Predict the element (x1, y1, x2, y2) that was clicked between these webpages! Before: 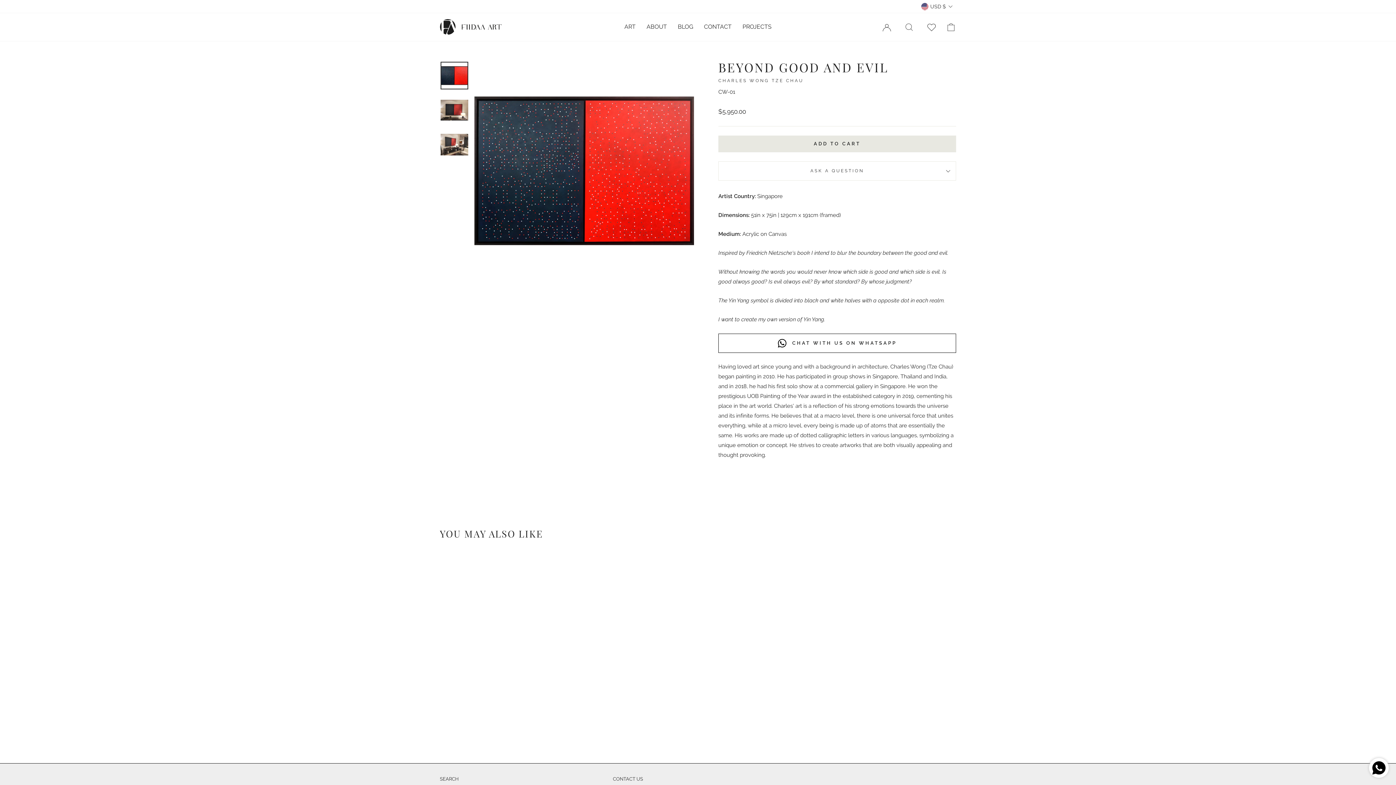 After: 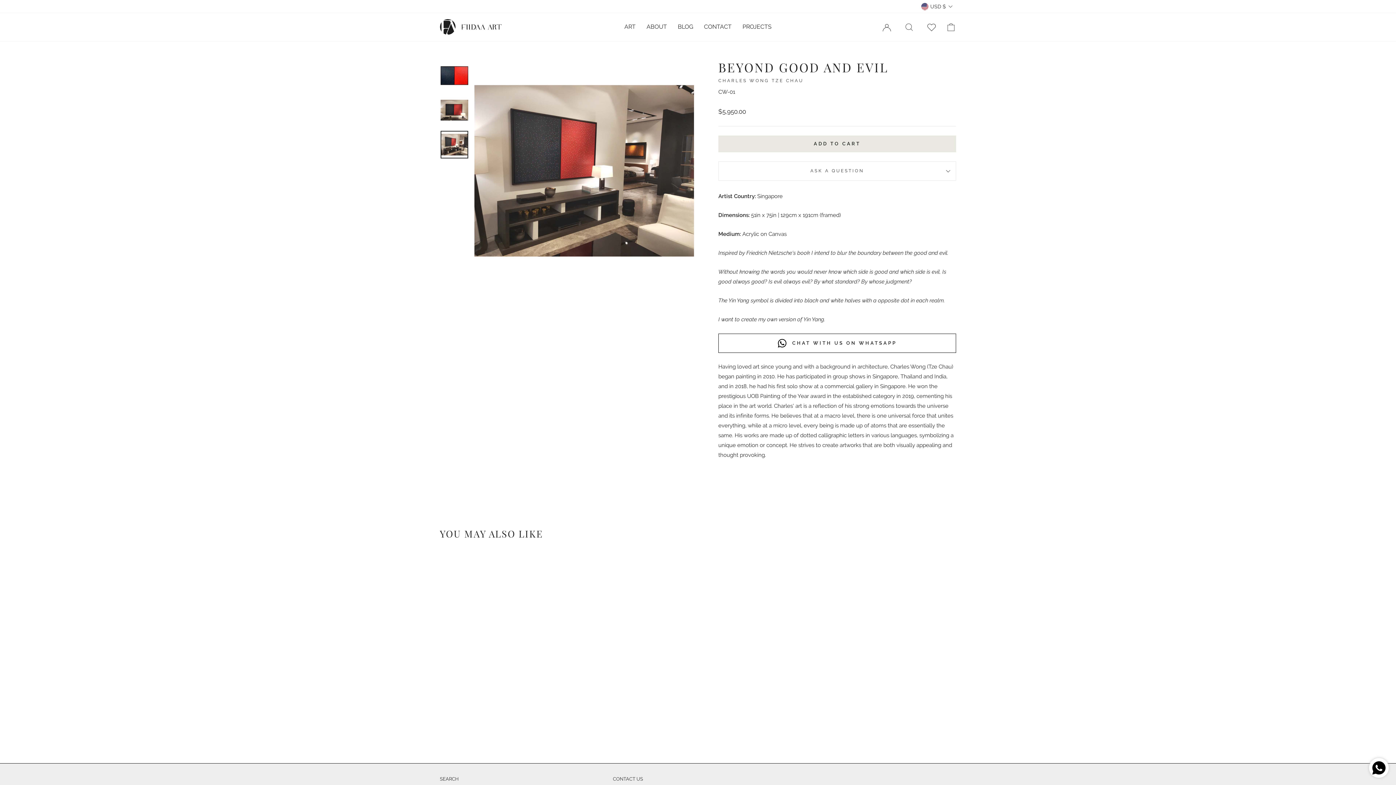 Action: bbox: (440, 130, 468, 158)